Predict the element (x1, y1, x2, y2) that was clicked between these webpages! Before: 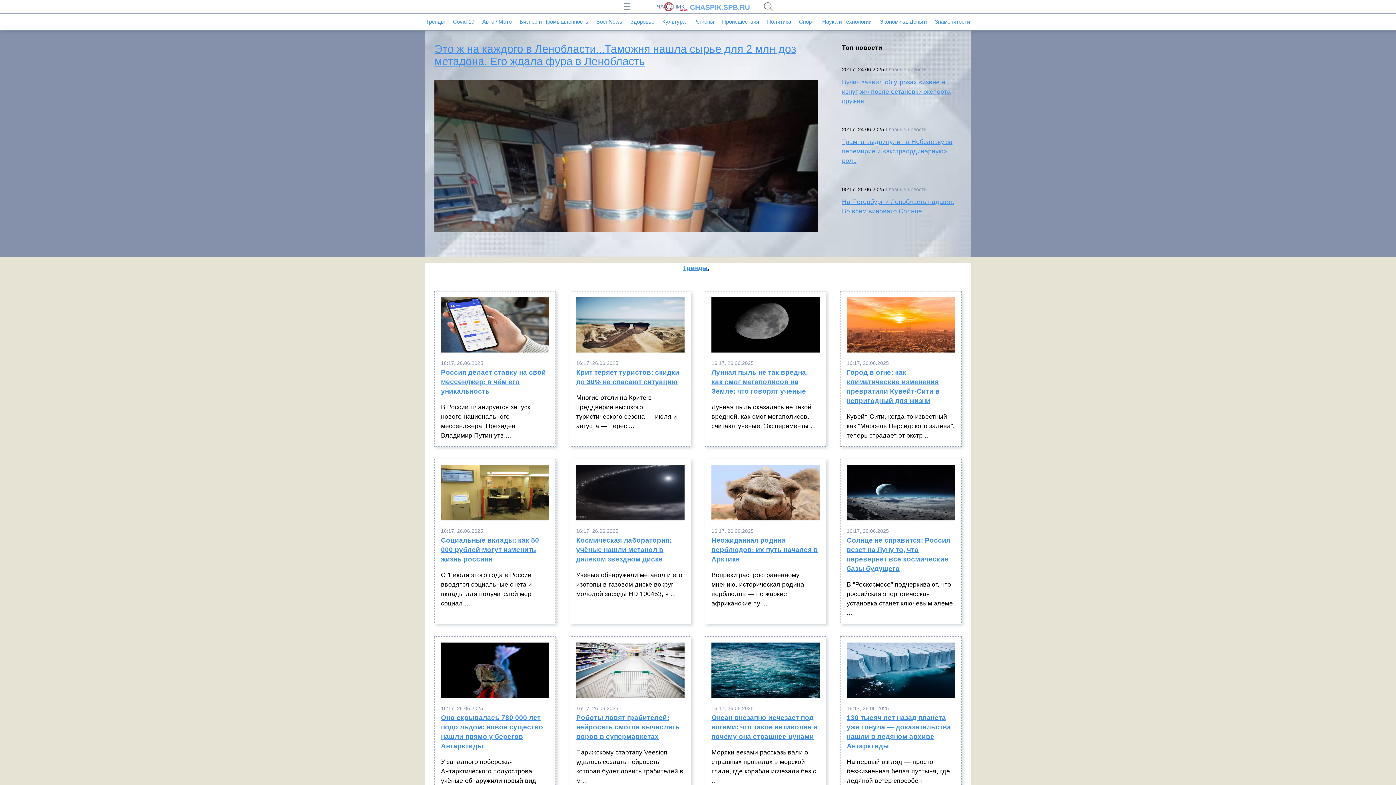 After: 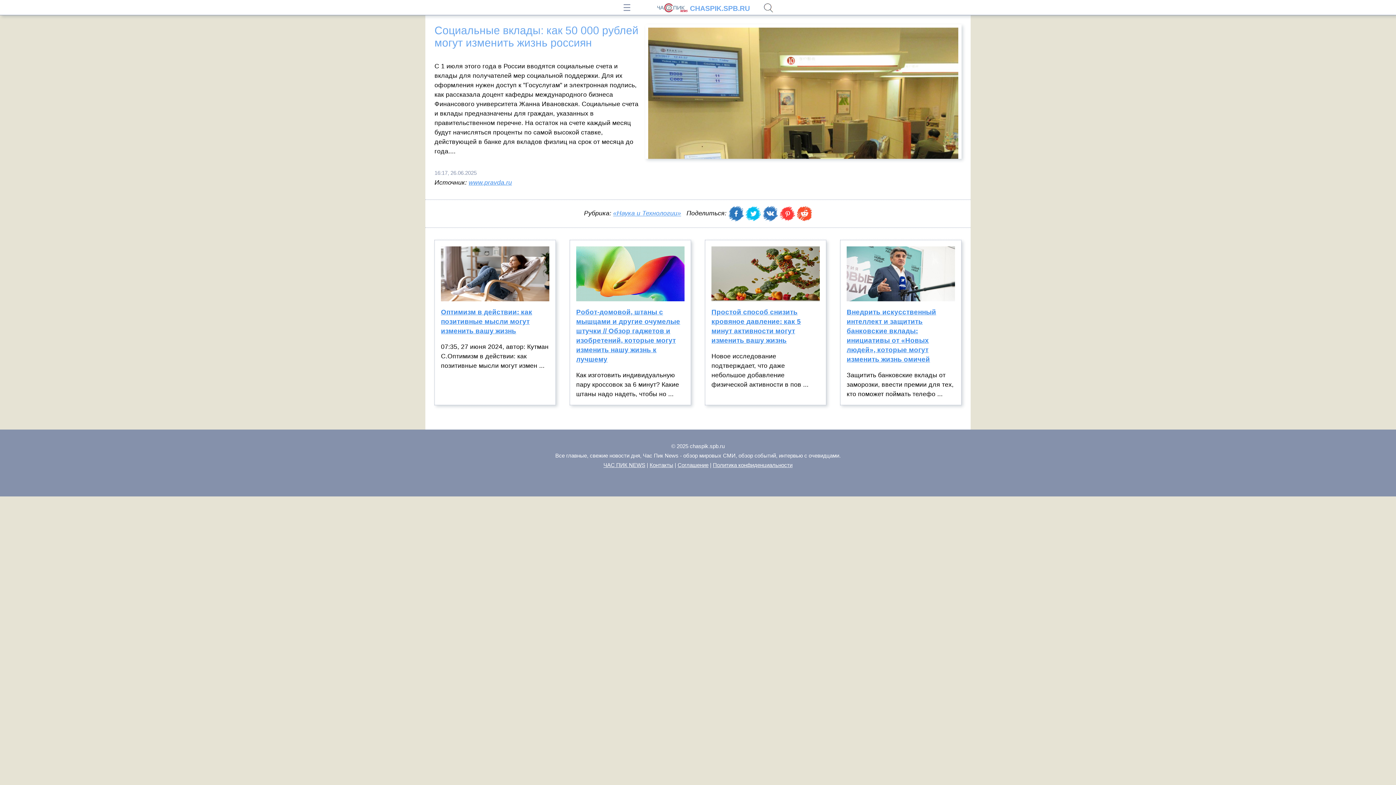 Action: label: Социальные вклады: как 50 000 рублей могут изменить жизнь россиян bbox: (441, 536, 549, 570)